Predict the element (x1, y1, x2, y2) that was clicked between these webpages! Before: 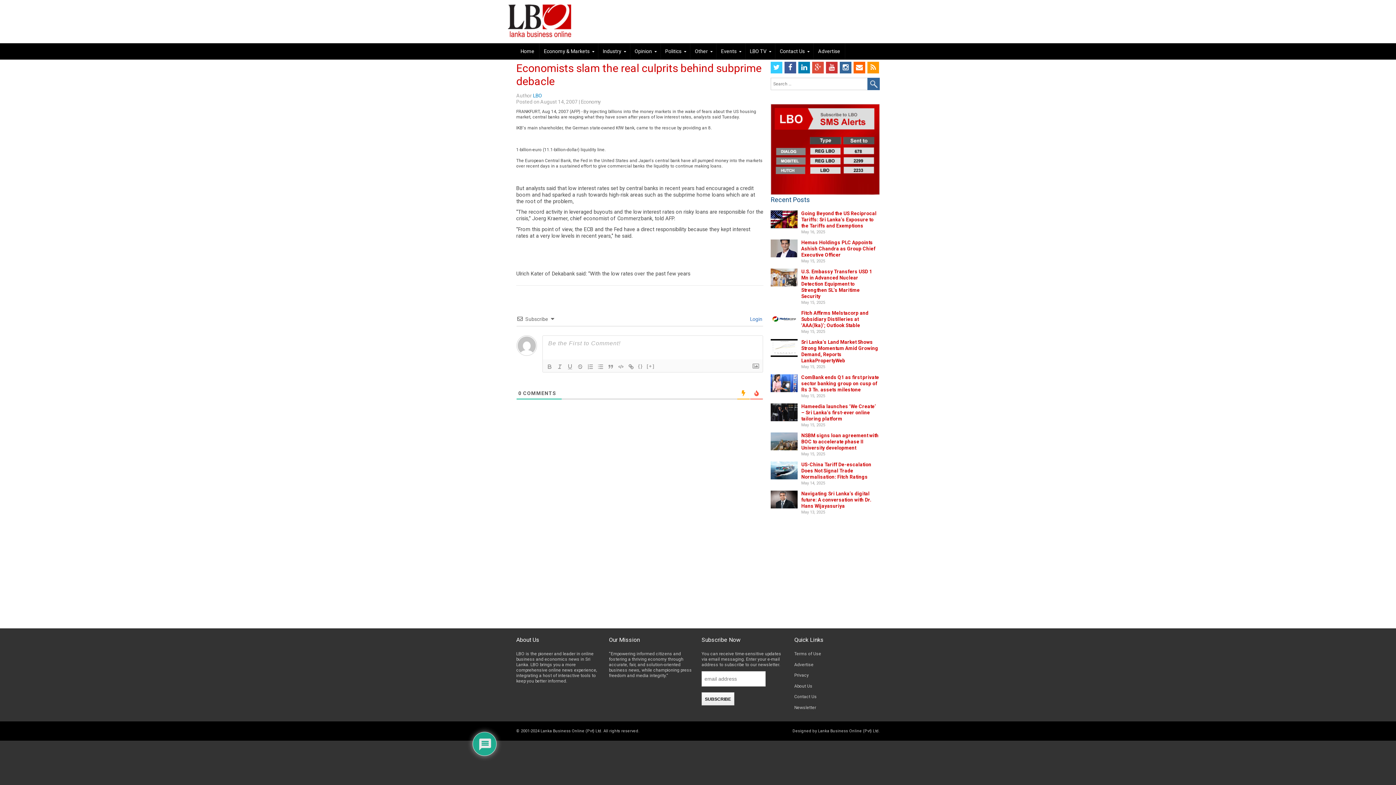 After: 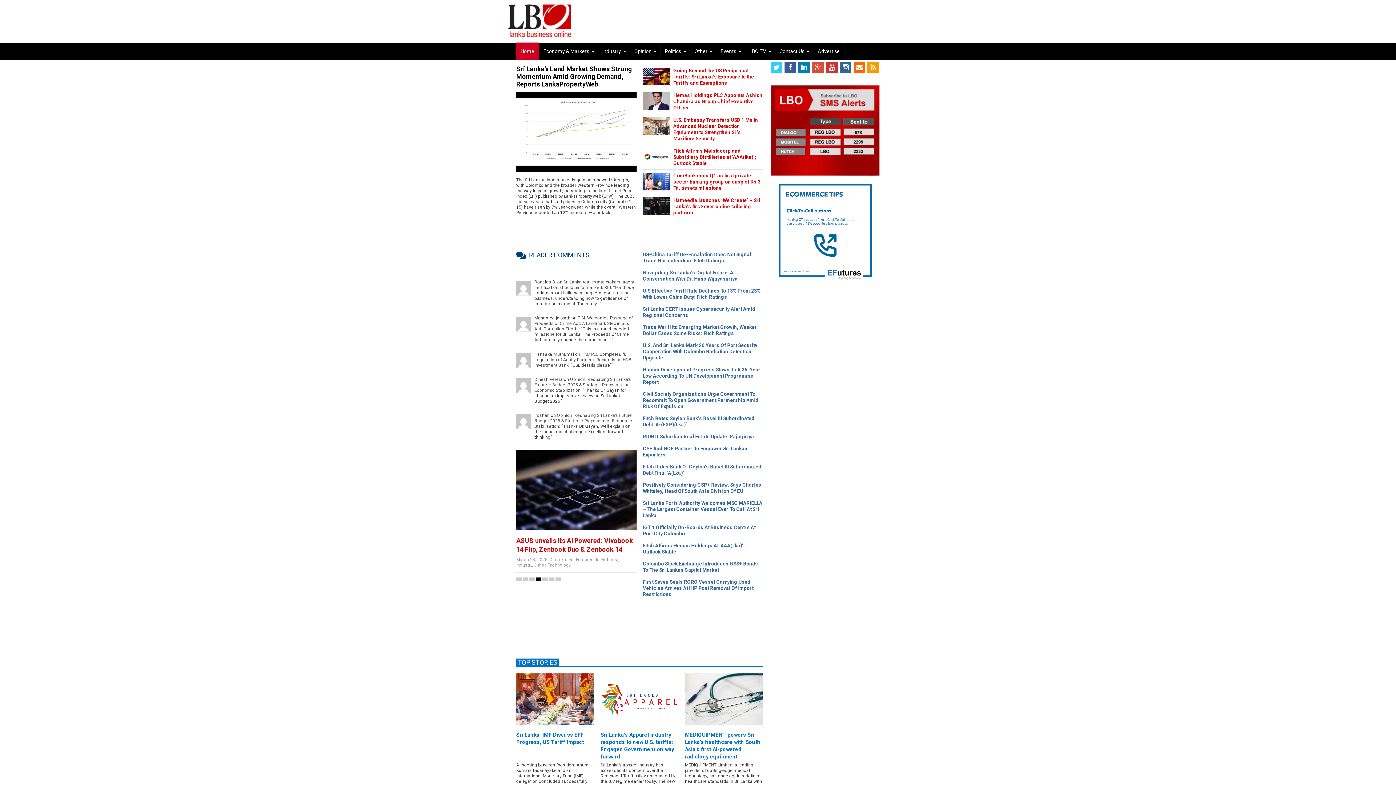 Action: bbox: (516, 43, 539, 59) label: Home